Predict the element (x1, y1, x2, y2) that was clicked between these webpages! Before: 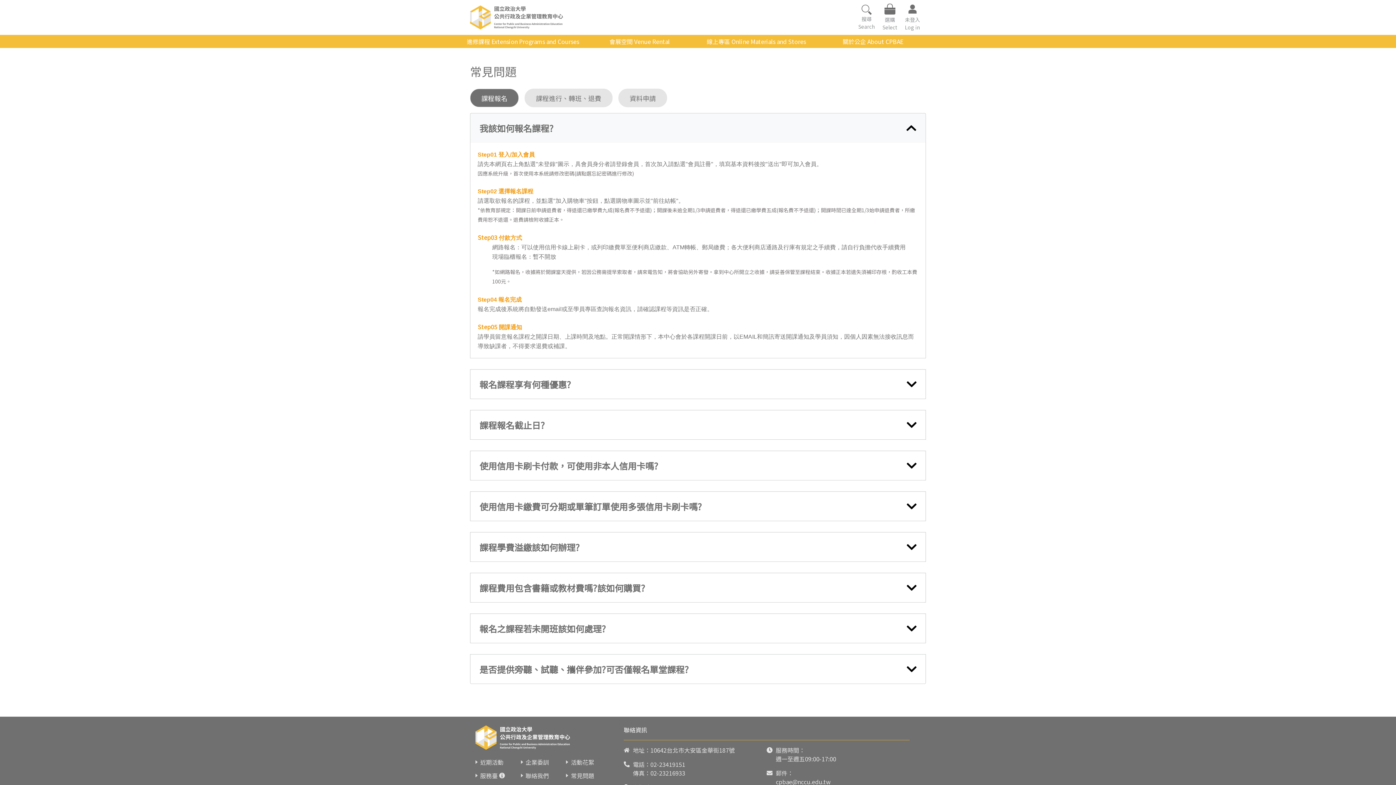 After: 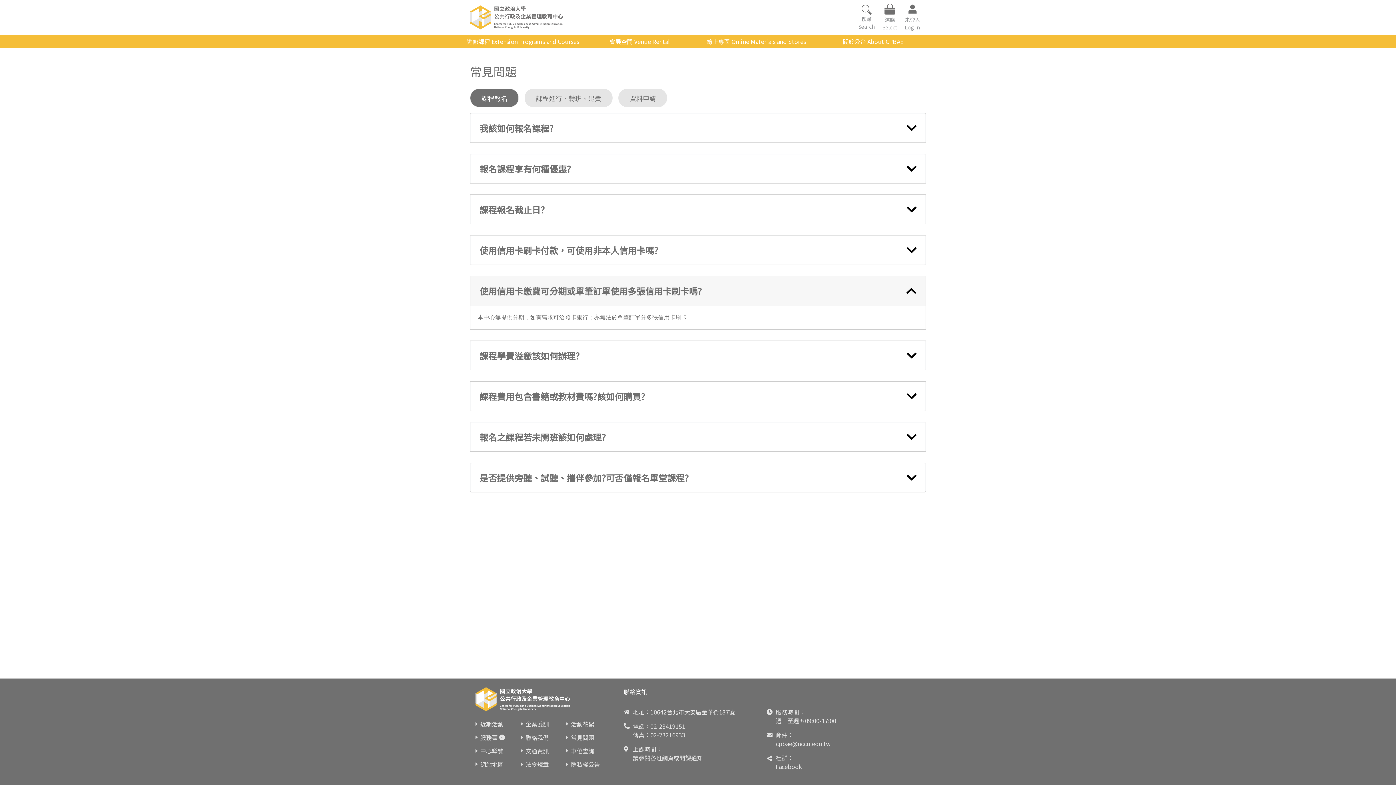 Action: label: 使用信用卡繳費可分期或單筆訂單使用多張信用卡刷卡嗎? bbox: (470, 492, 925, 521)